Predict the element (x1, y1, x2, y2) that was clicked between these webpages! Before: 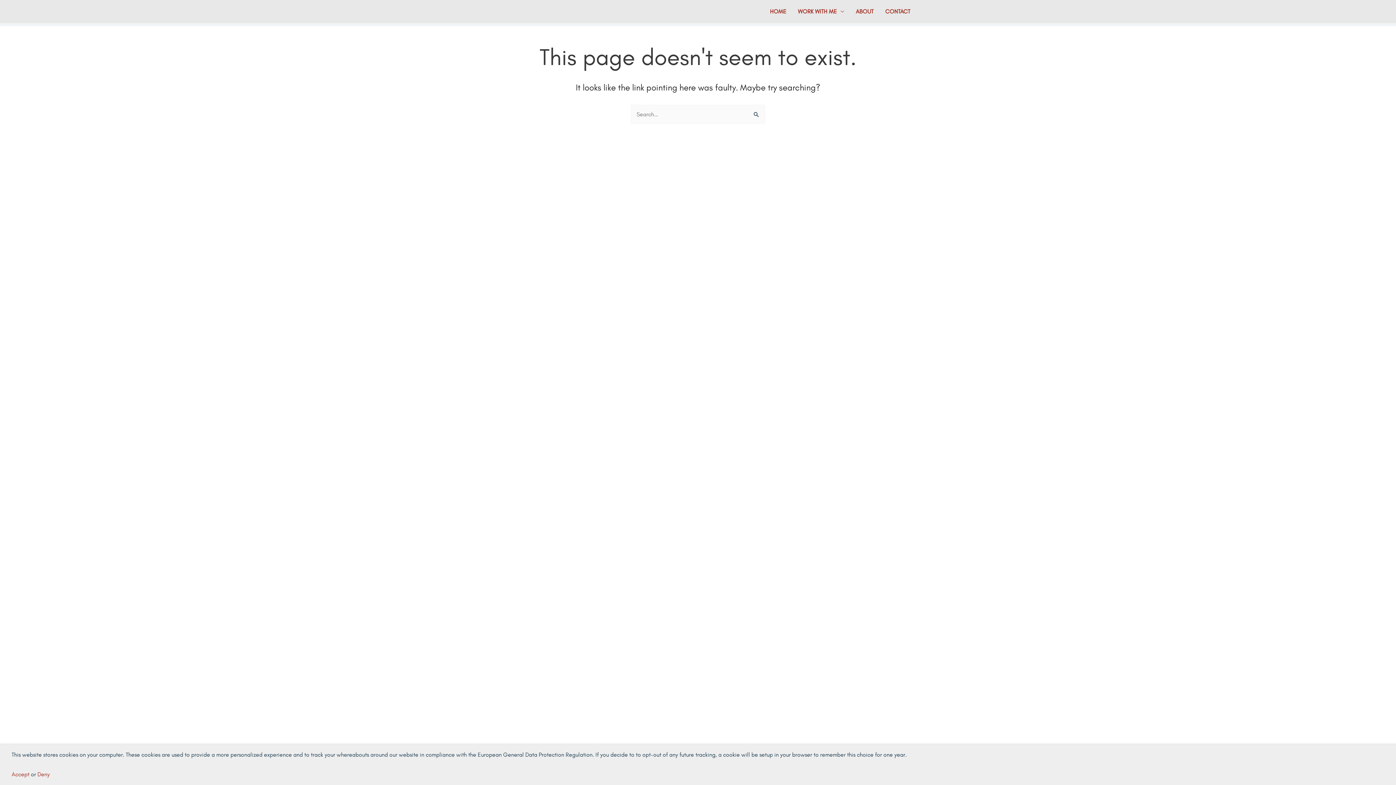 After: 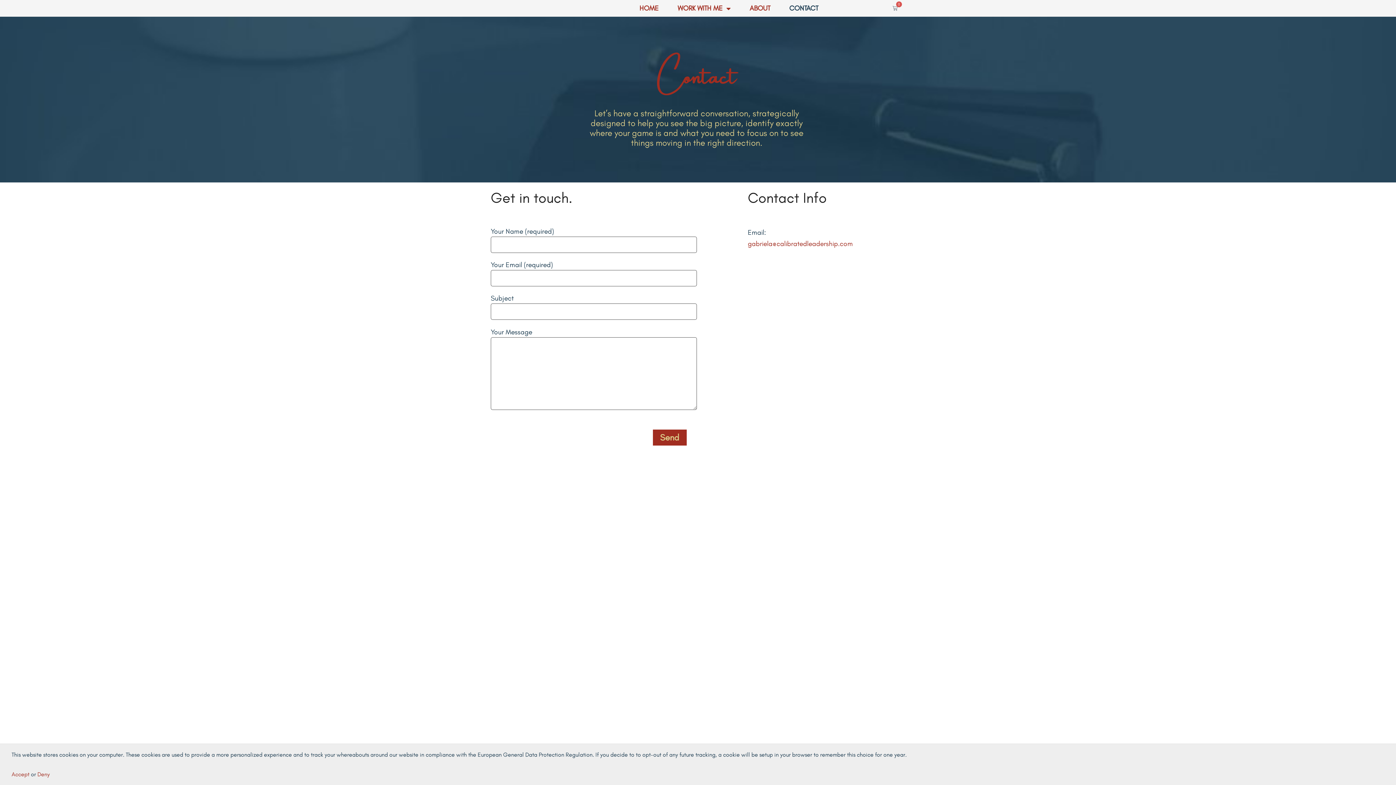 Action: bbox: (879, 0, 916, 23) label: CONTACT